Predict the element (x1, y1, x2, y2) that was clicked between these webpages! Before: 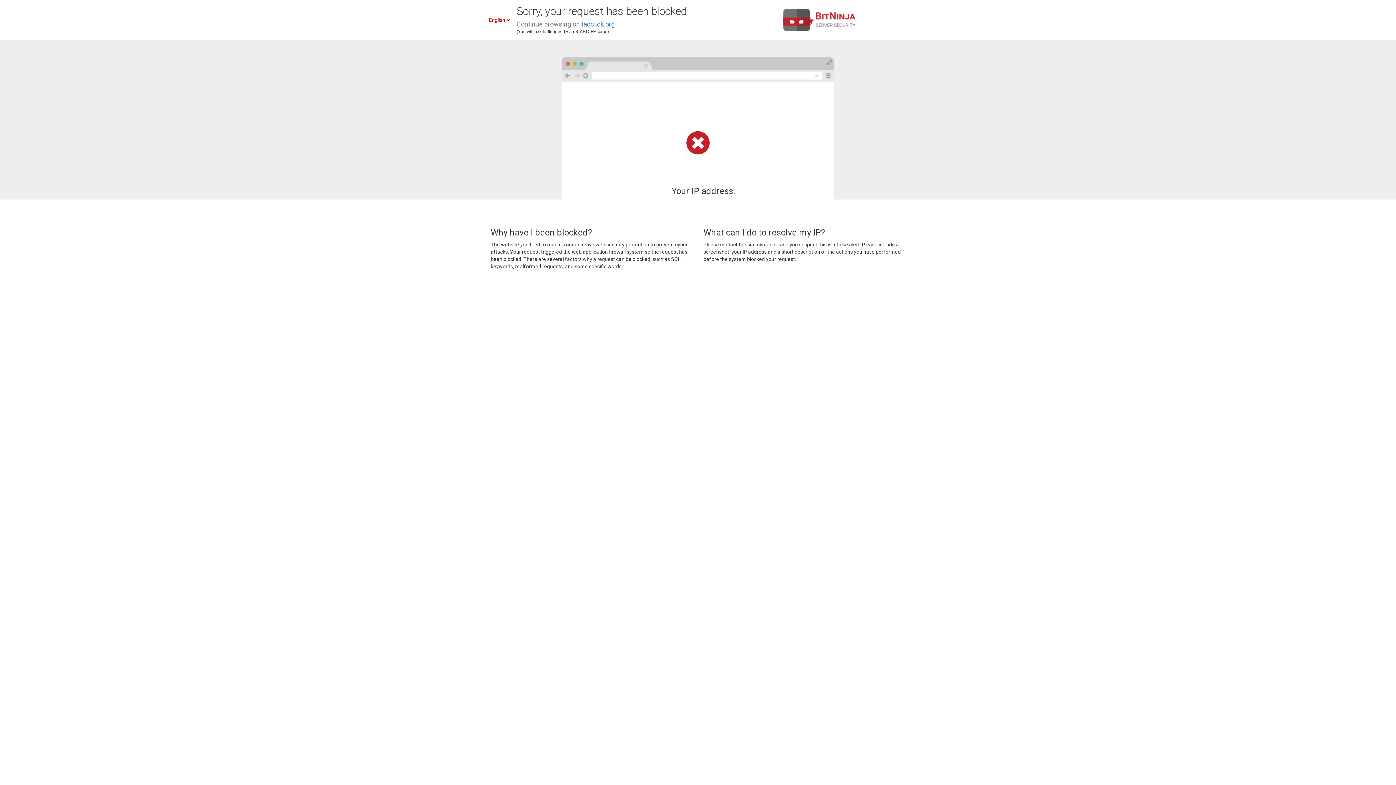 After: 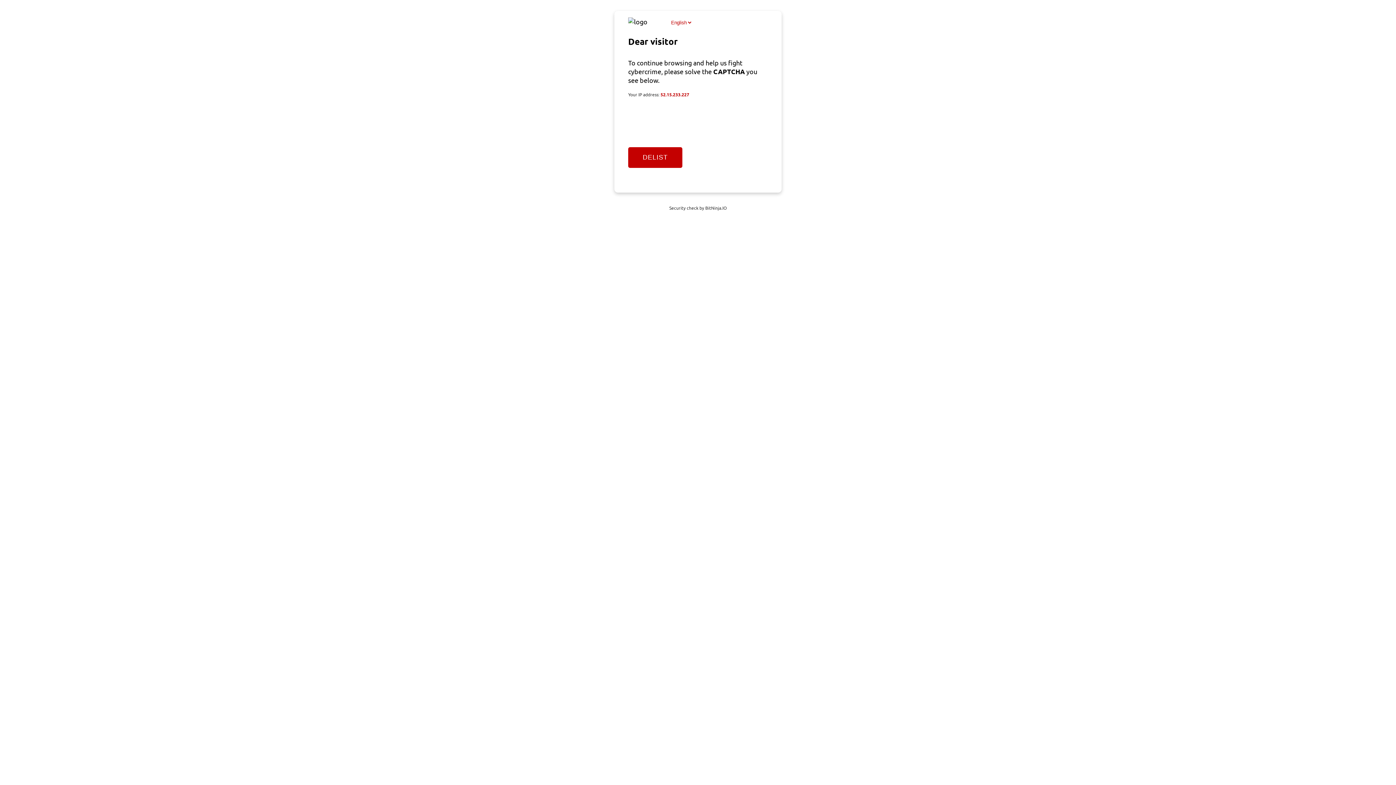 Action: bbox: (581, 20, 614, 28) label: taoclick.org